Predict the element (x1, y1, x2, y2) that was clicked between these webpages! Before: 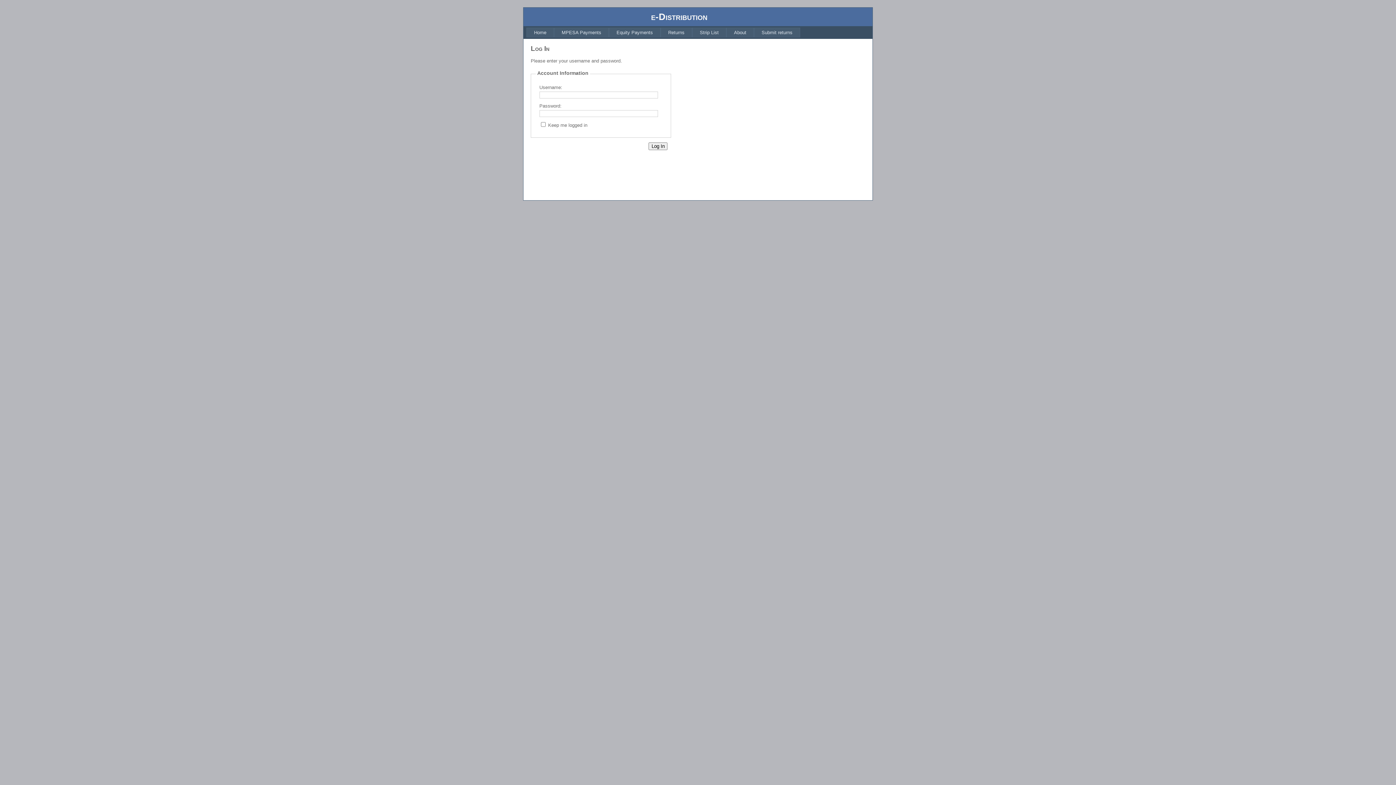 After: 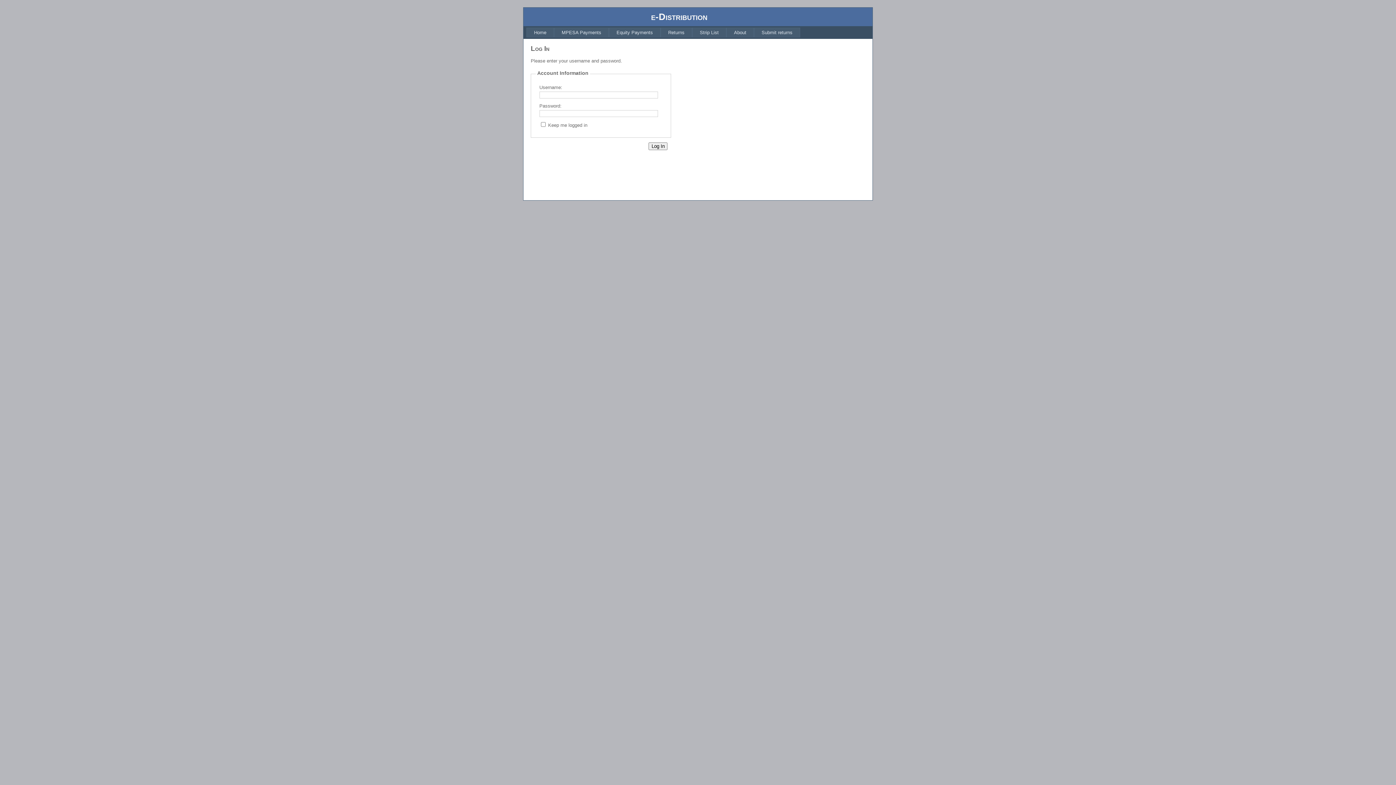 Action: label: Strip List bbox: (692, 27, 726, 37)